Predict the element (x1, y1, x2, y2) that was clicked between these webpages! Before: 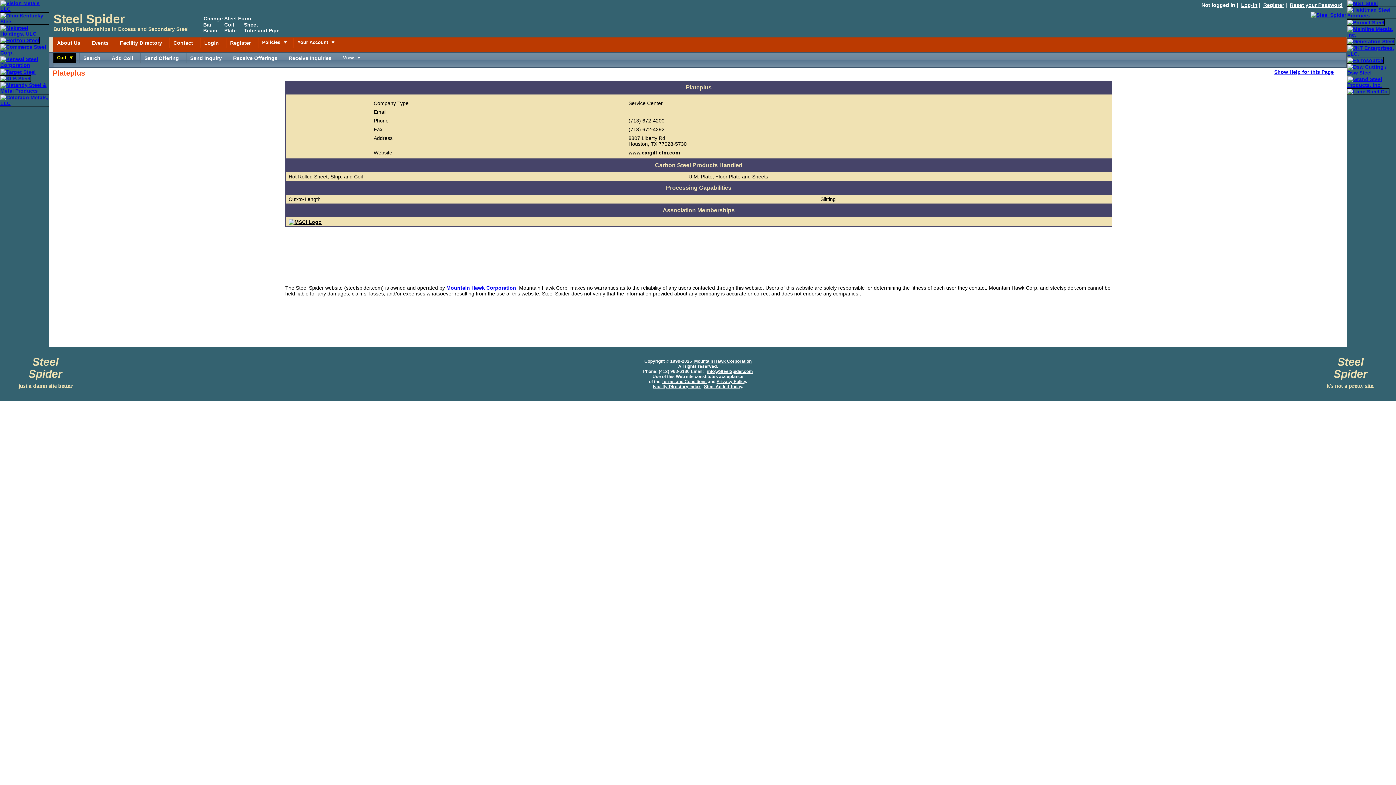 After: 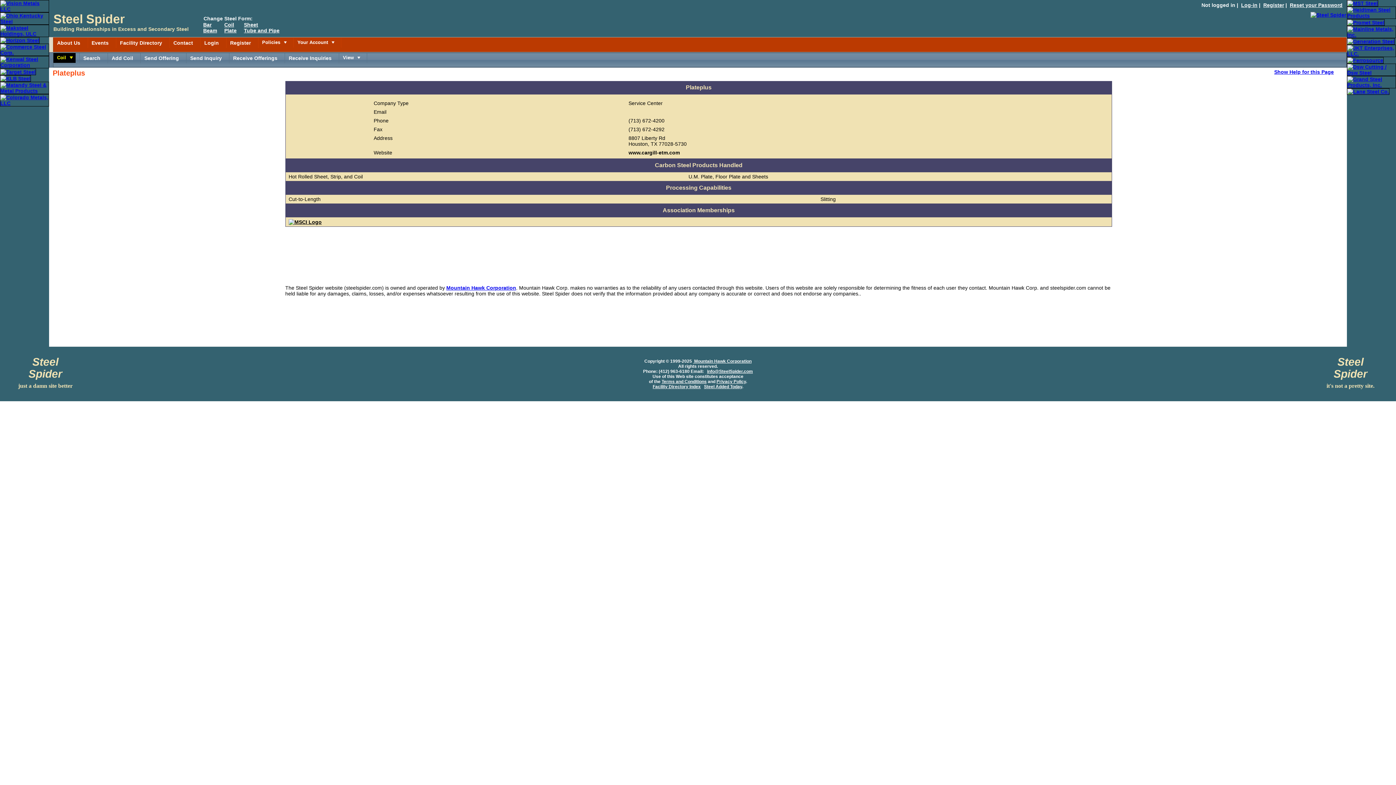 Action: bbox: (628, 149, 680, 155) label: www.cargill-etm.com